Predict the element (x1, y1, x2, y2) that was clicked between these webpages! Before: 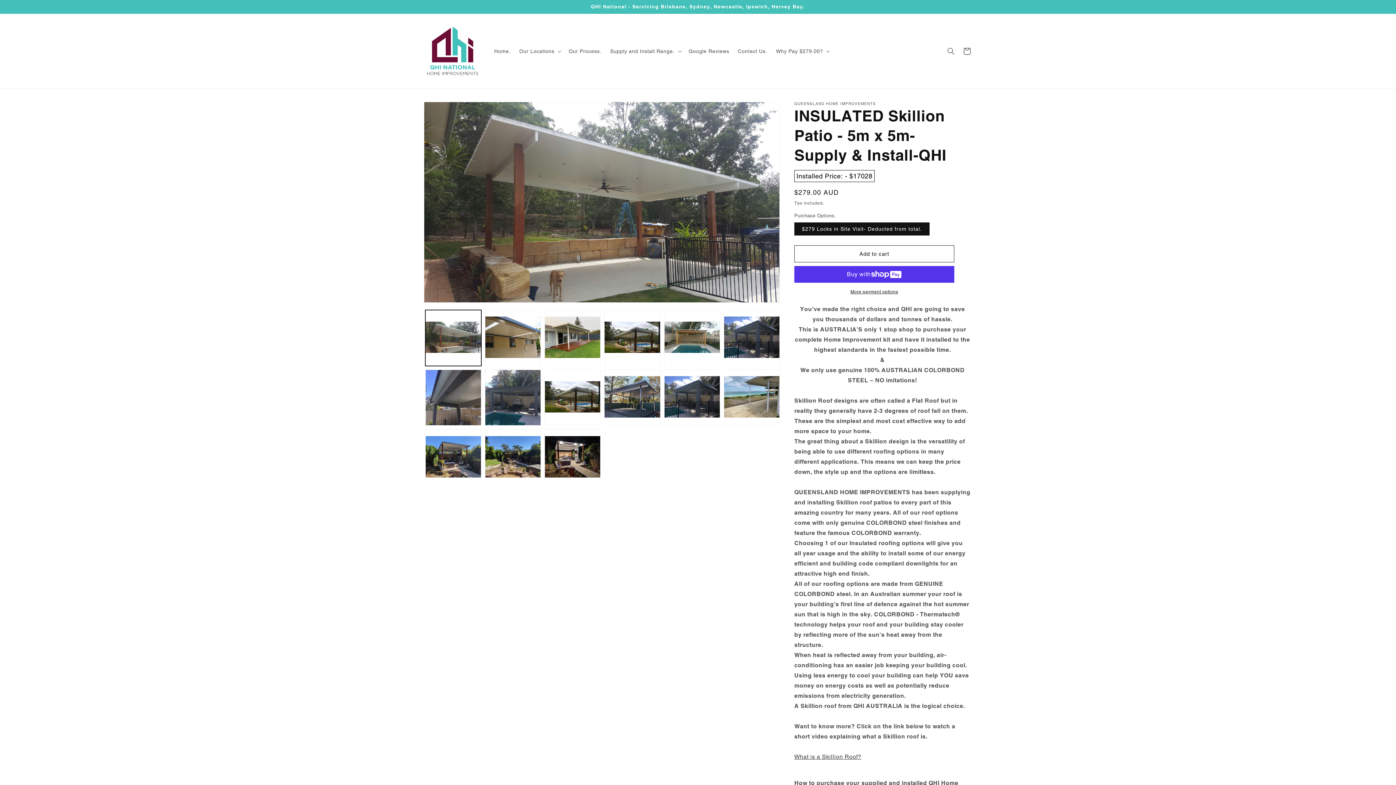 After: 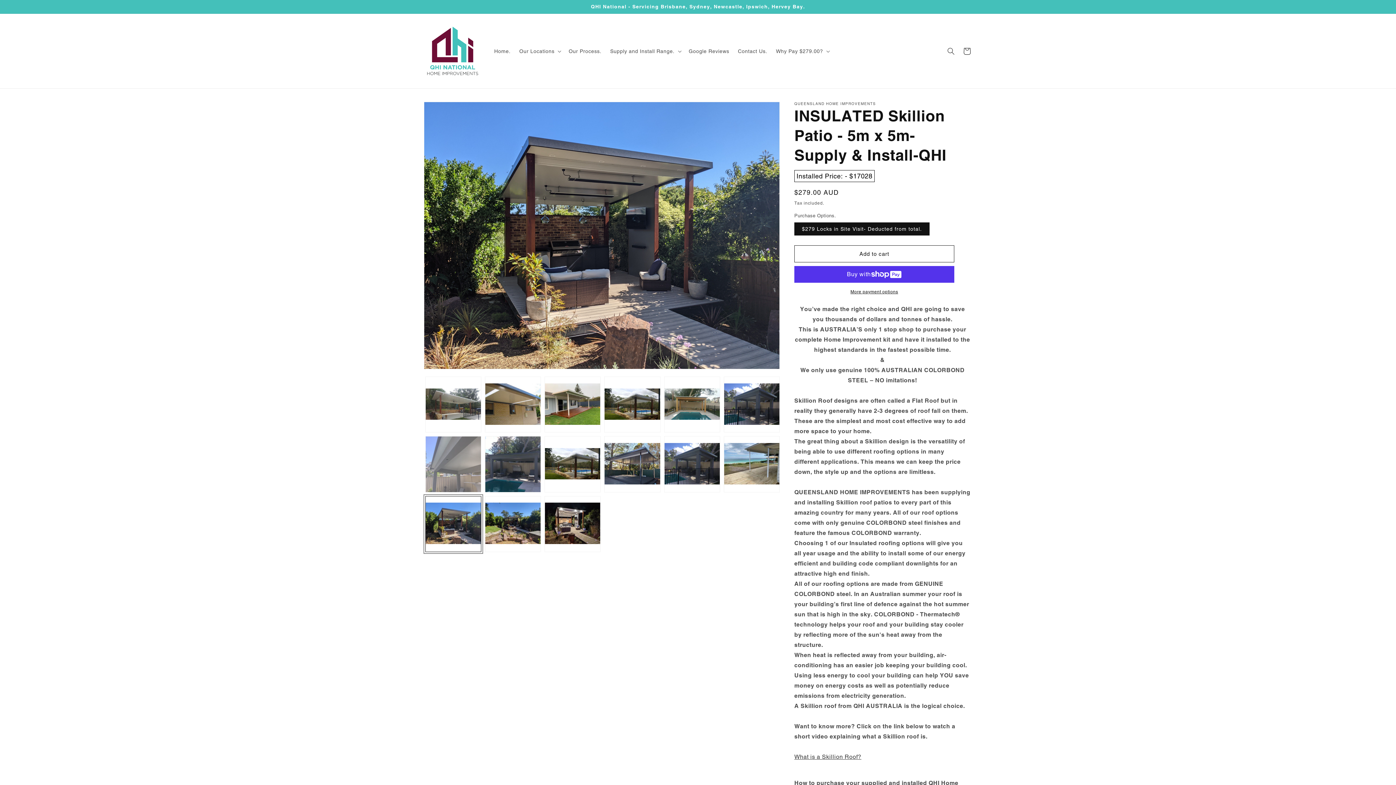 Action: label: Load image 13 in gallery view bbox: (425, 429, 481, 485)